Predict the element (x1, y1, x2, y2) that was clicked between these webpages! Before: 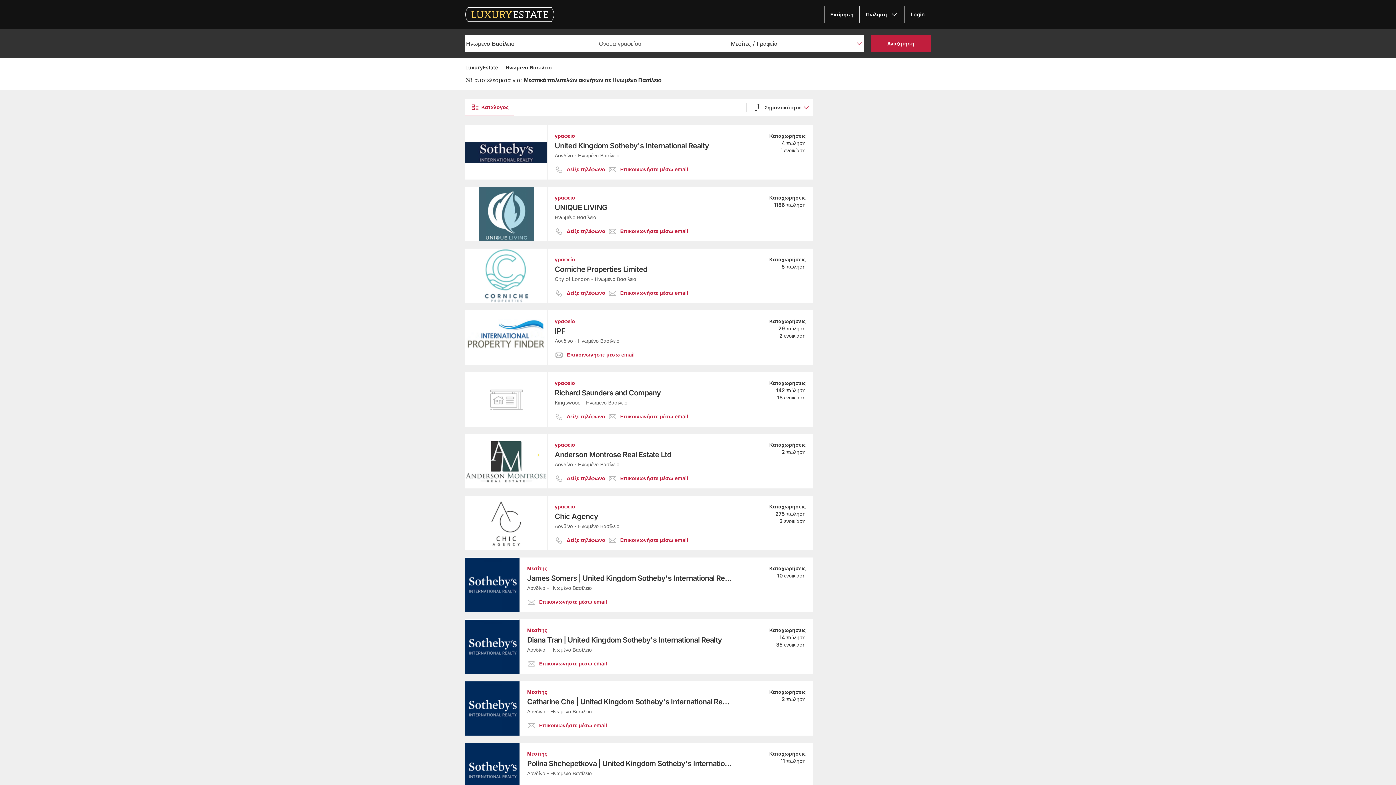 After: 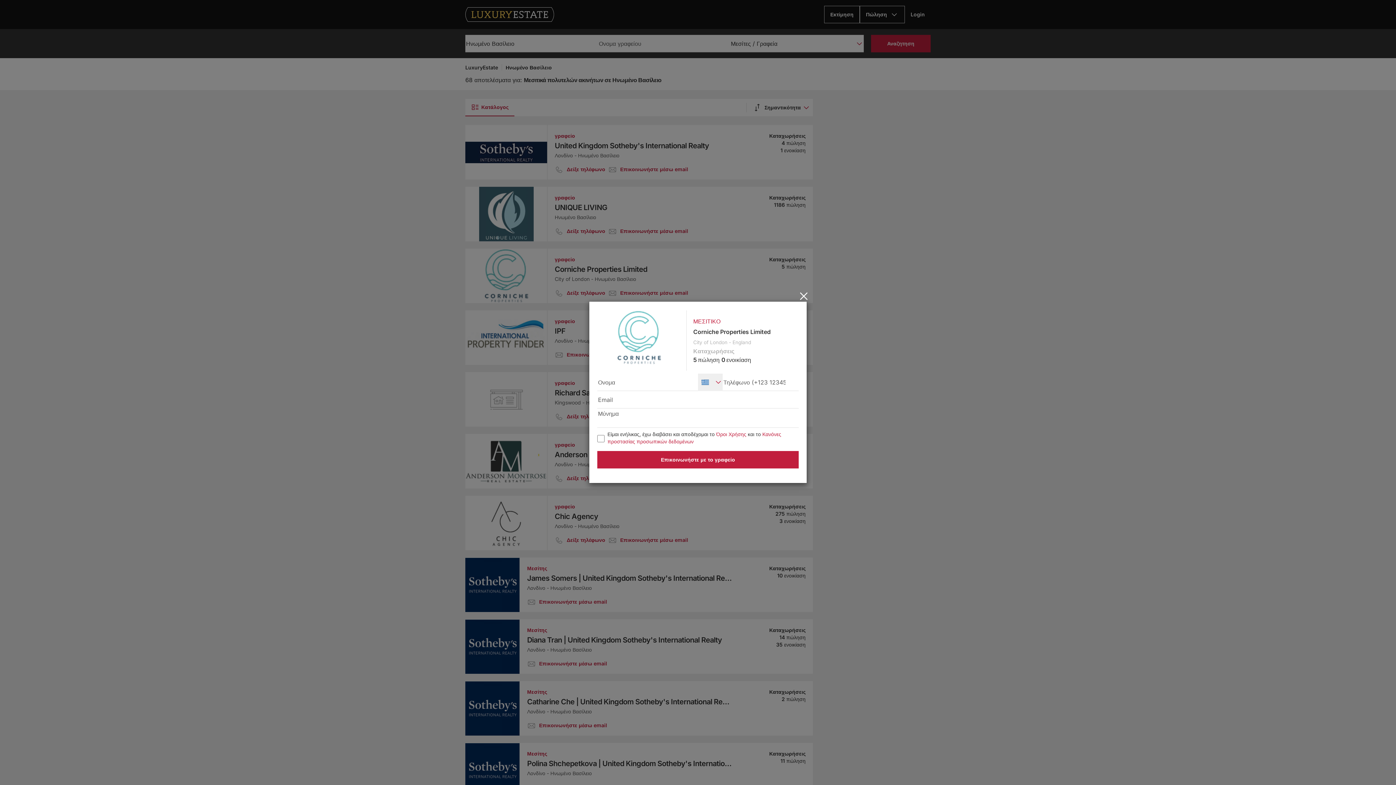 Action: bbox: (620, 289, 688, 296) label: Επικοινωνήστε μέσω email